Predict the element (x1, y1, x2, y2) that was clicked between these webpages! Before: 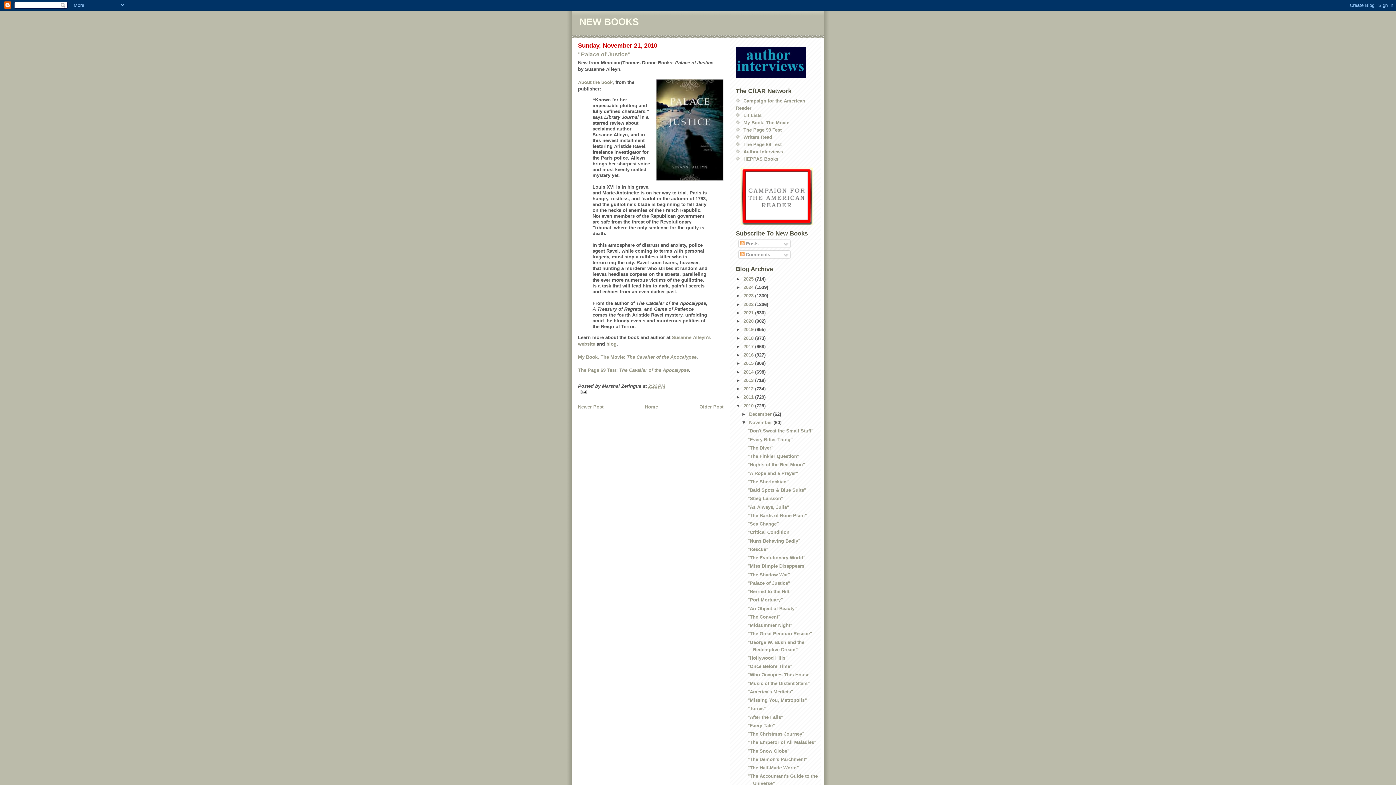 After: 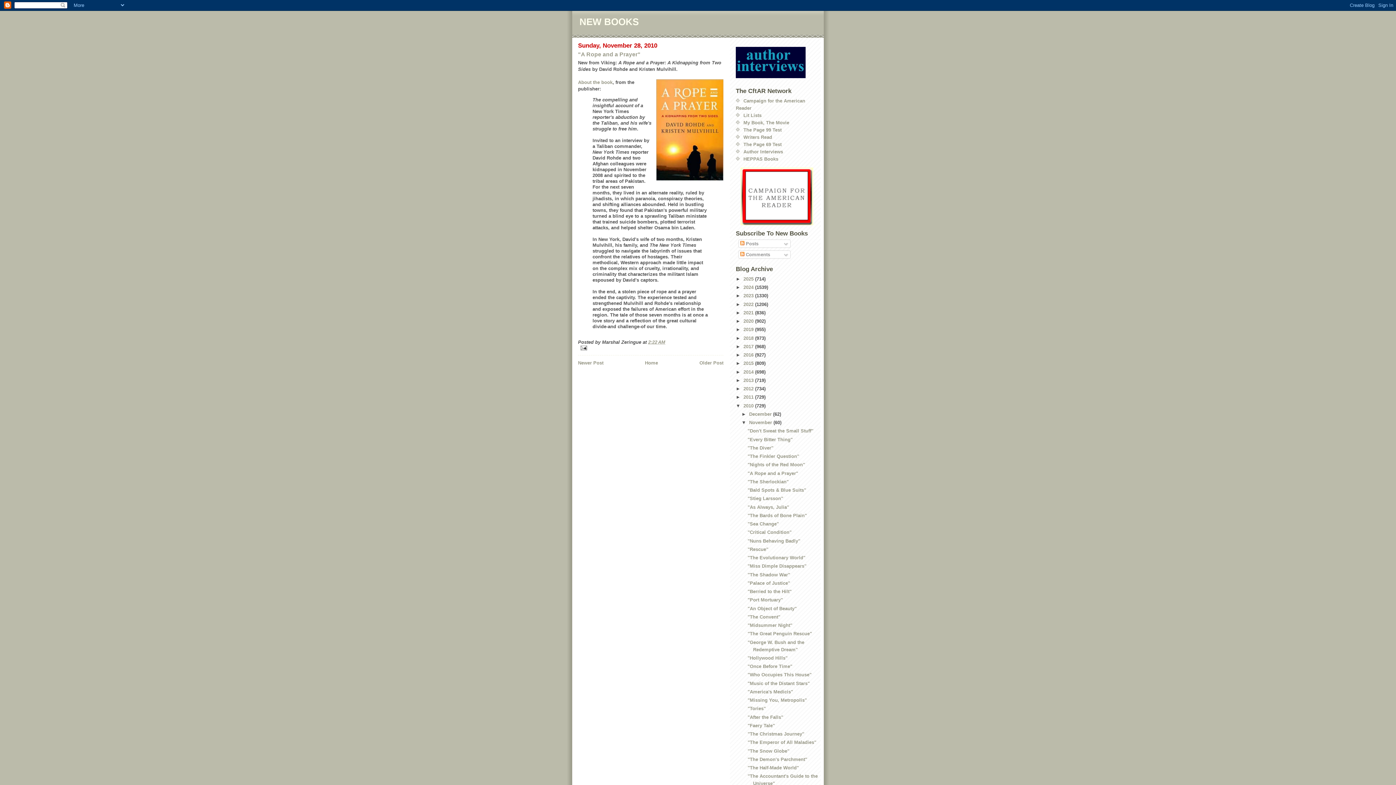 Action: label: "A Rope and a Prayer" bbox: (747, 470, 798, 476)